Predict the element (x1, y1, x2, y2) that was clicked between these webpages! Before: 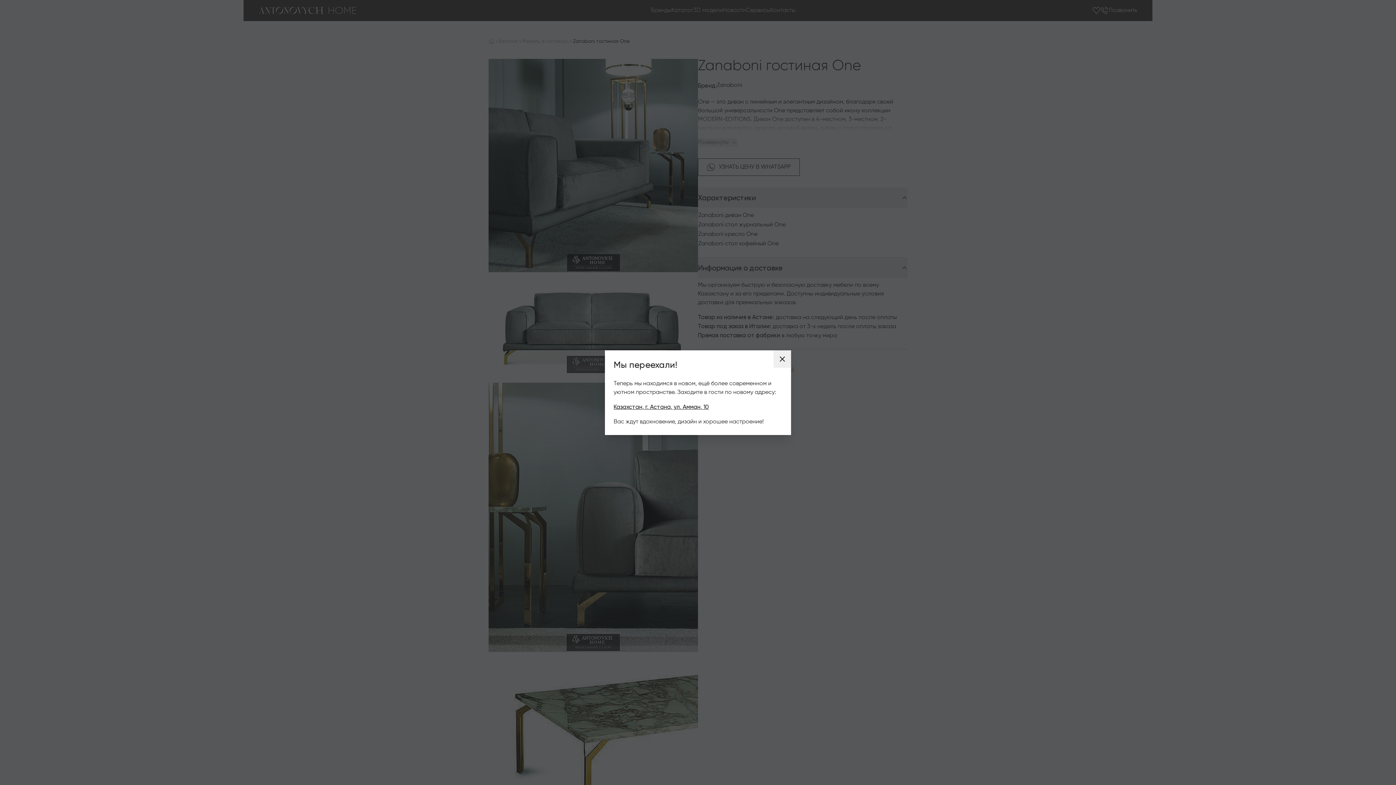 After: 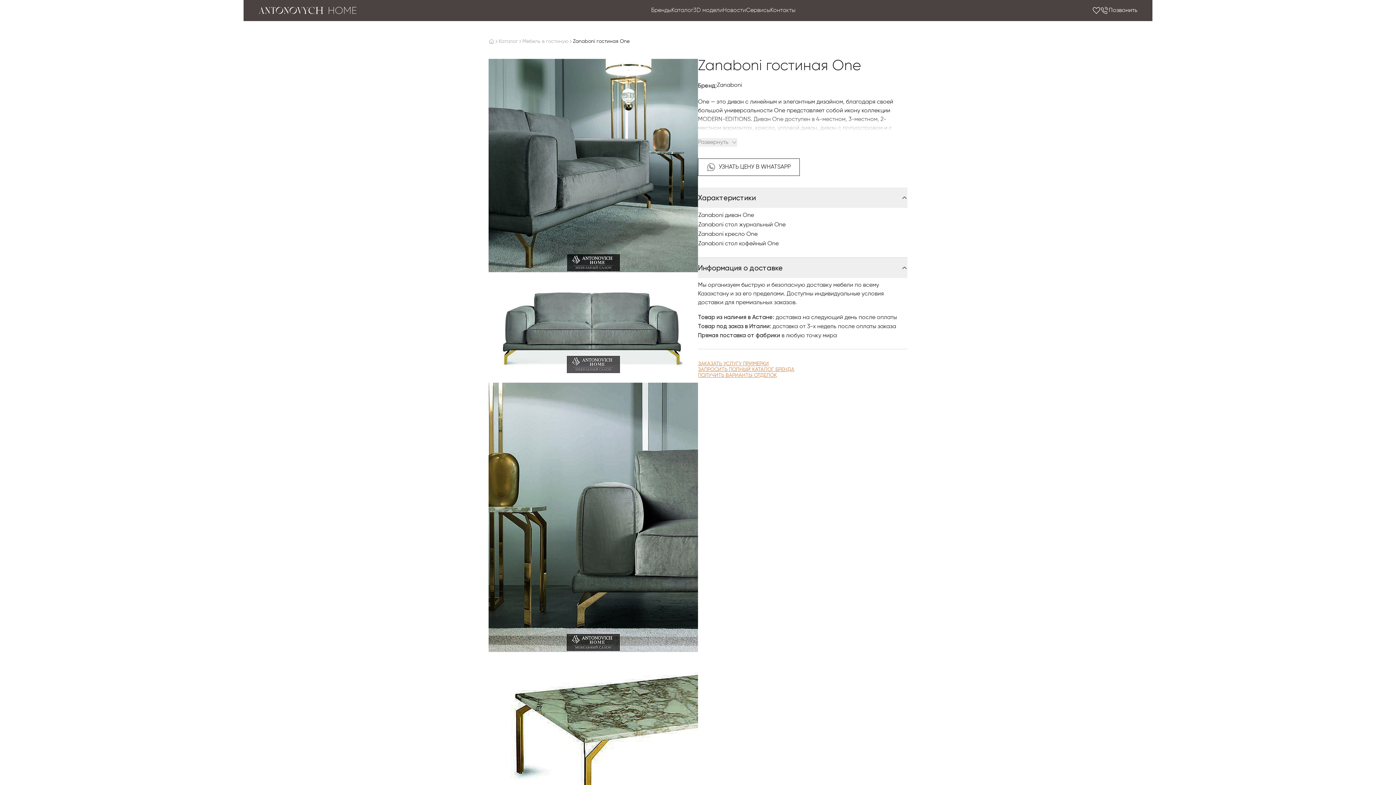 Action: bbox: (773, 350, 791, 367)